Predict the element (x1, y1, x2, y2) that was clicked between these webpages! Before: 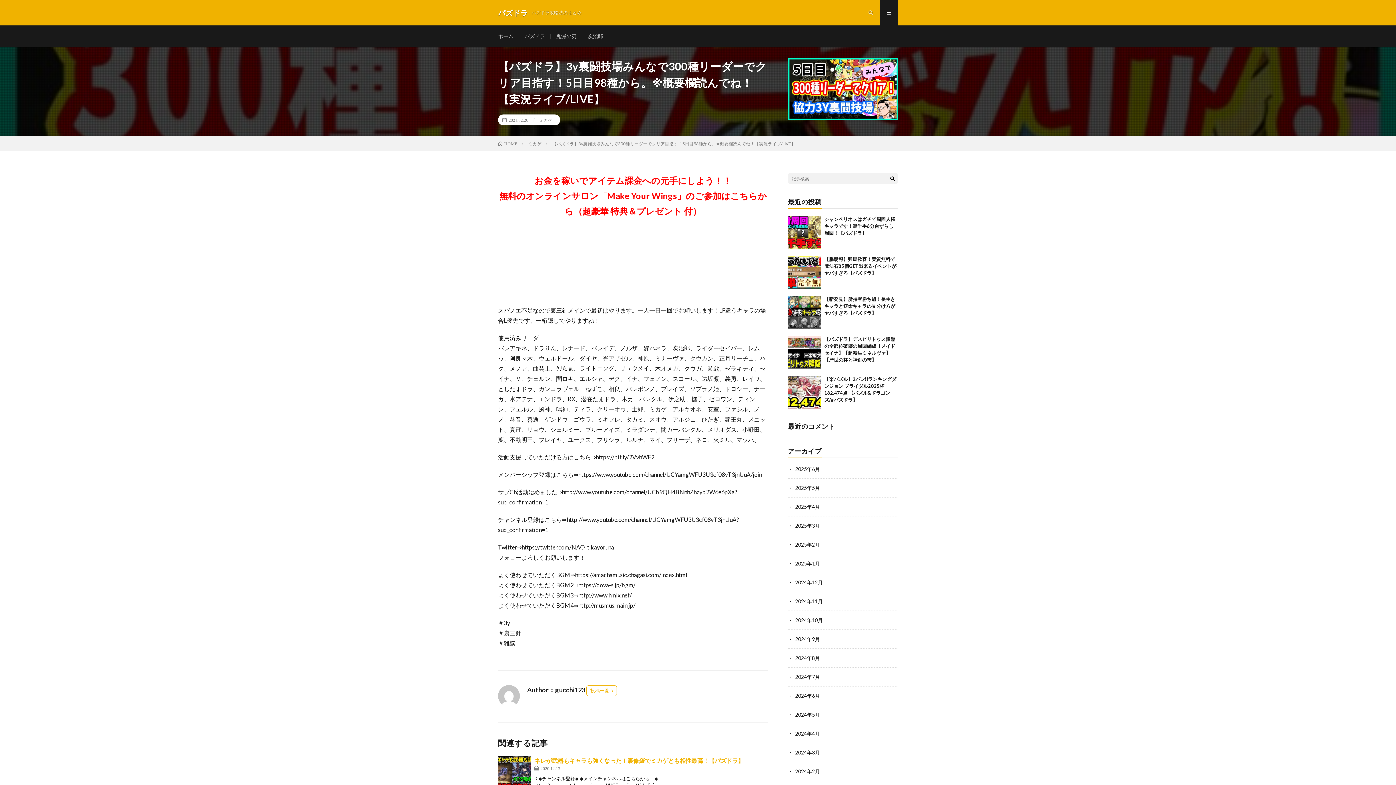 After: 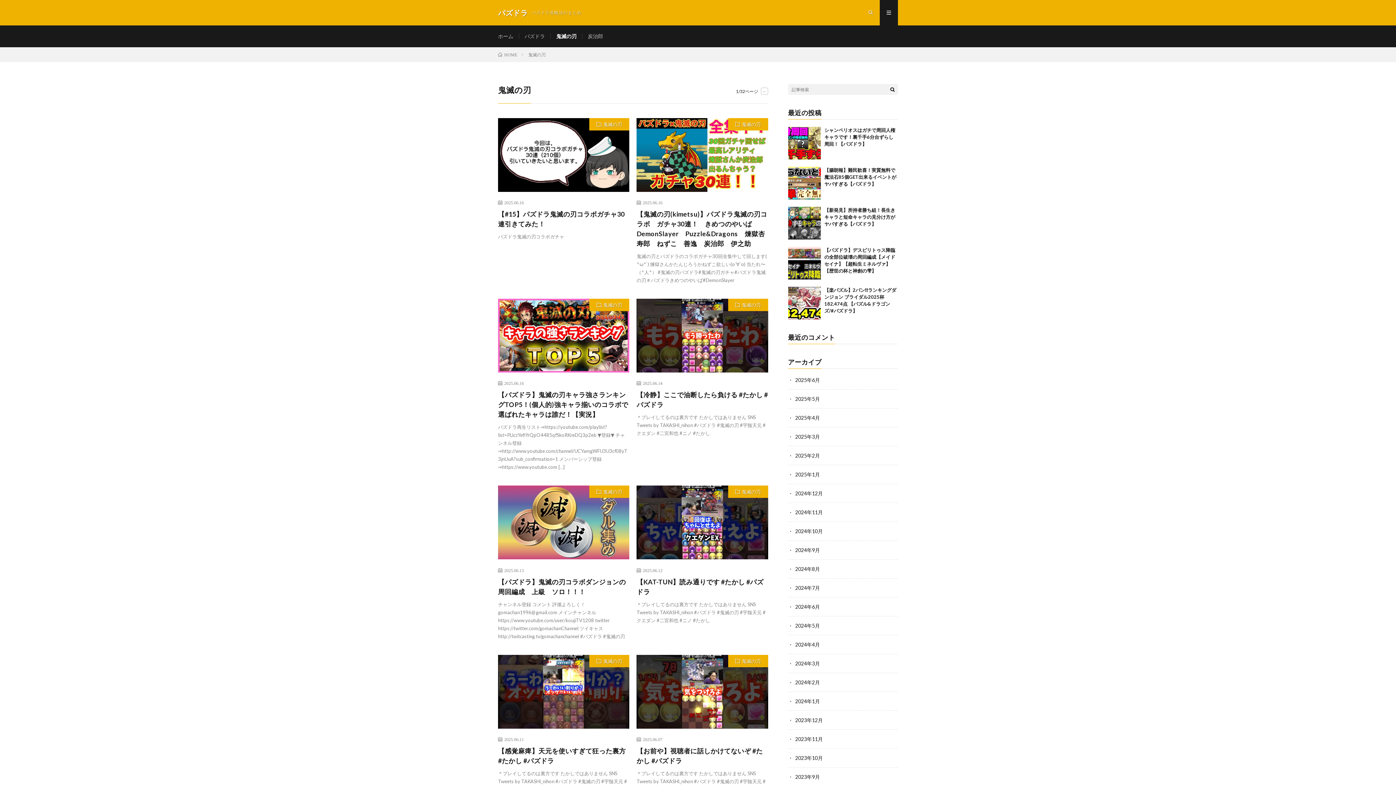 Action: bbox: (556, 33, 576, 39) label: 鬼滅の刃